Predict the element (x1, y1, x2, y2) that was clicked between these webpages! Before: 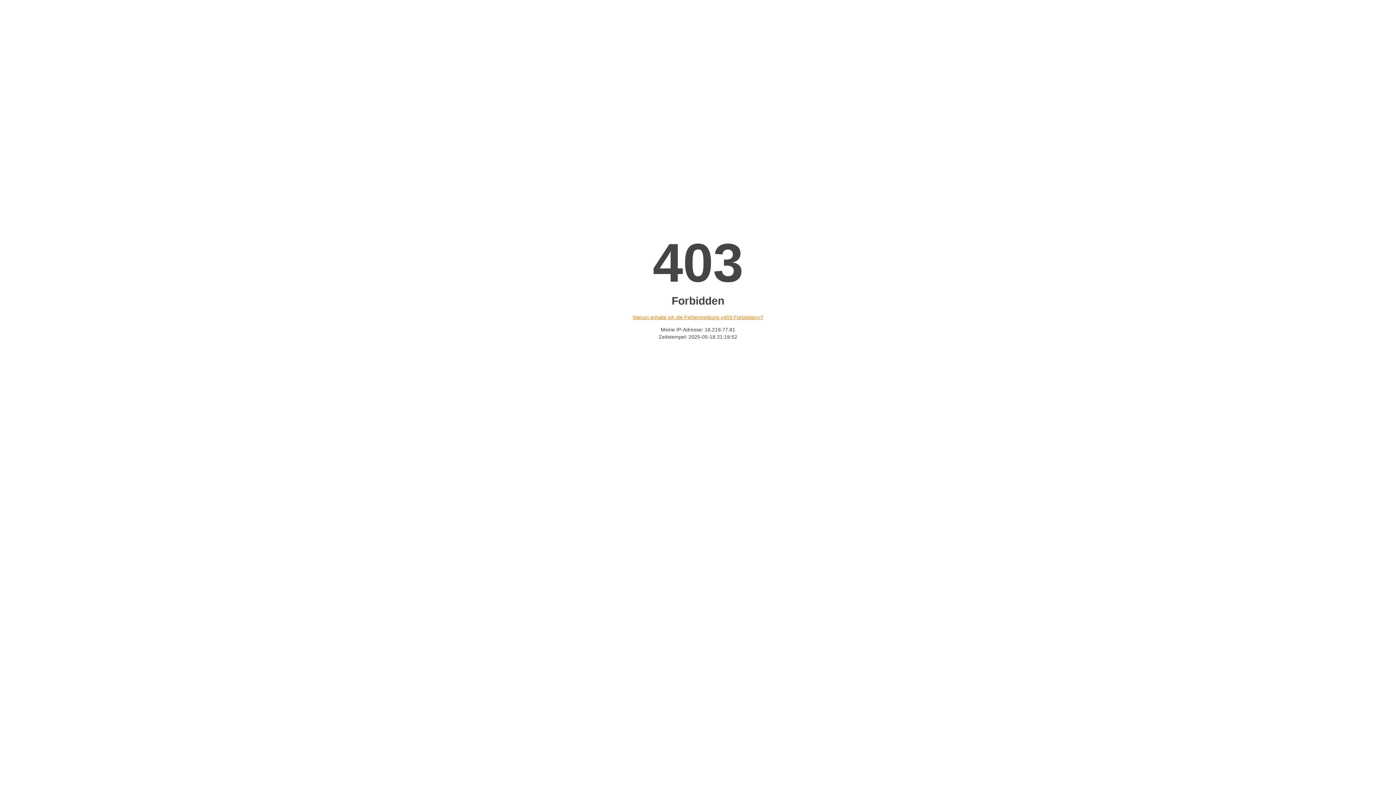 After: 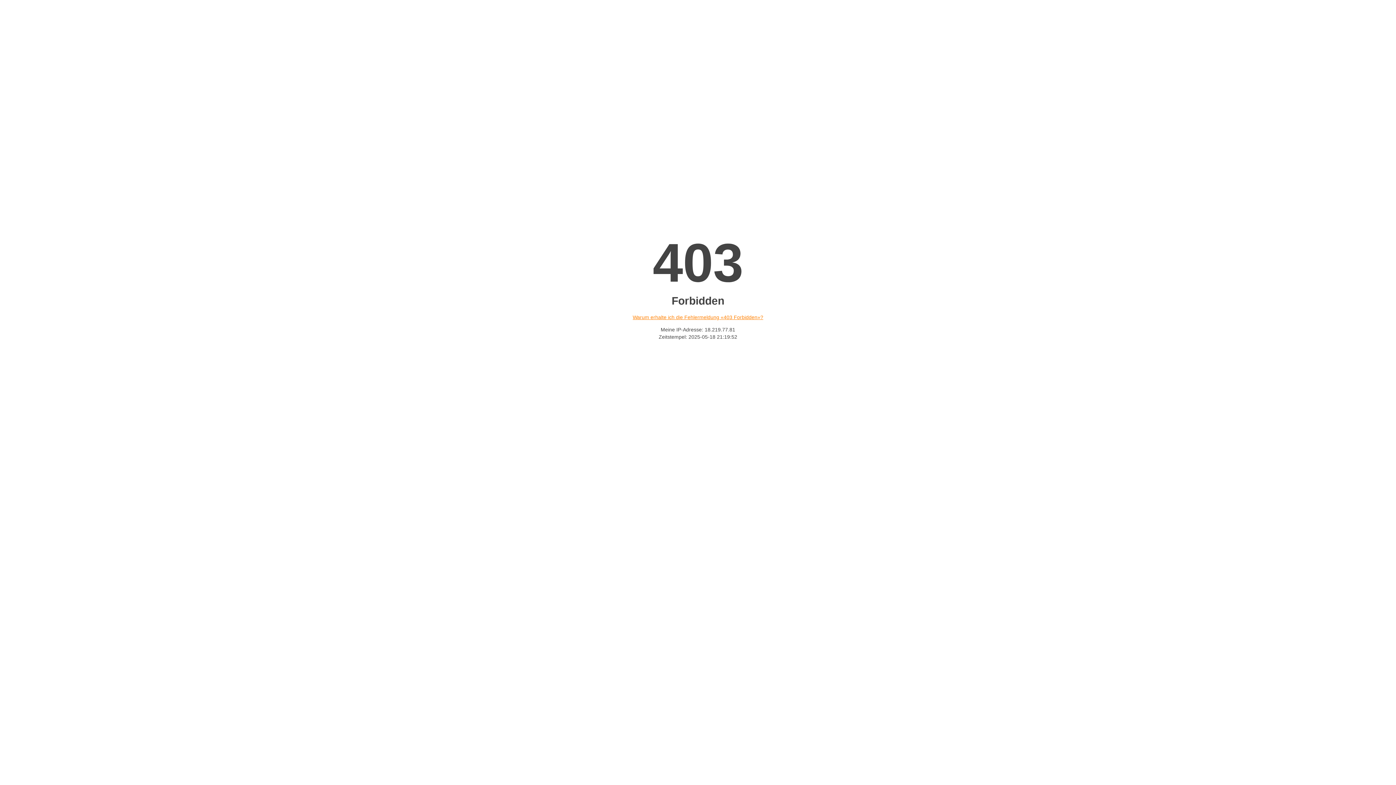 Action: label: Warum erhalte ich die Fehlermeldung «403 Forbidden»? bbox: (632, 314, 763, 320)